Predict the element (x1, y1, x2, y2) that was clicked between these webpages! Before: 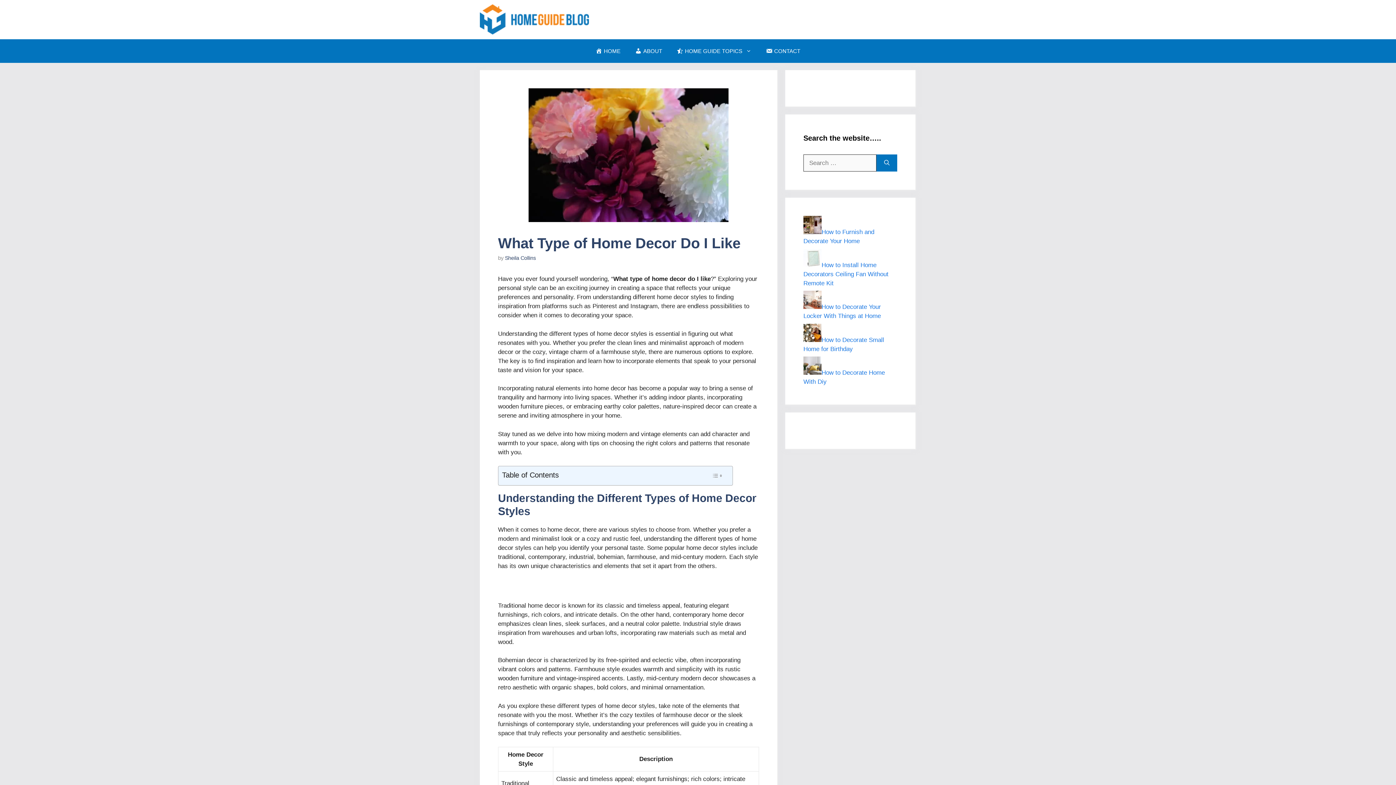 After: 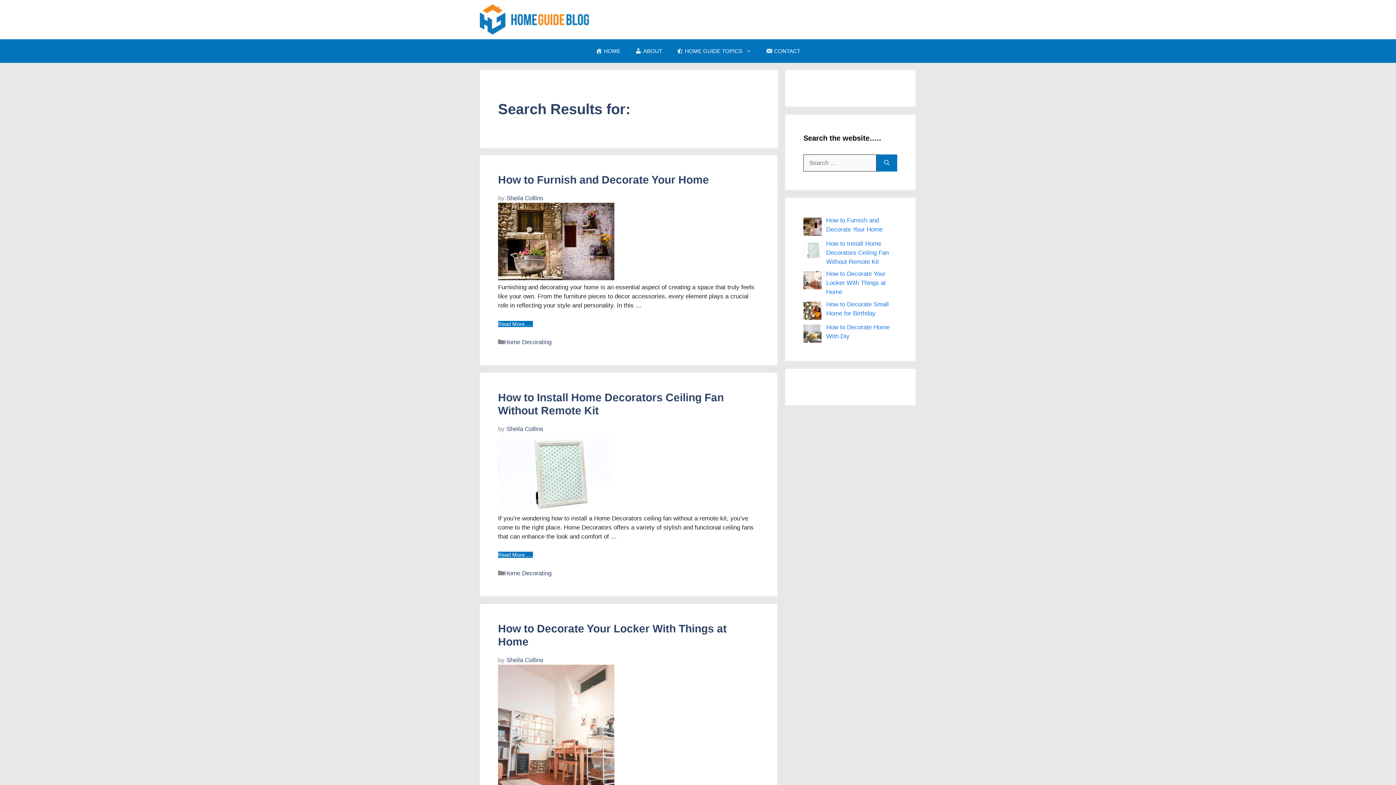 Action: label: Search bbox: (876, 154, 897, 171)